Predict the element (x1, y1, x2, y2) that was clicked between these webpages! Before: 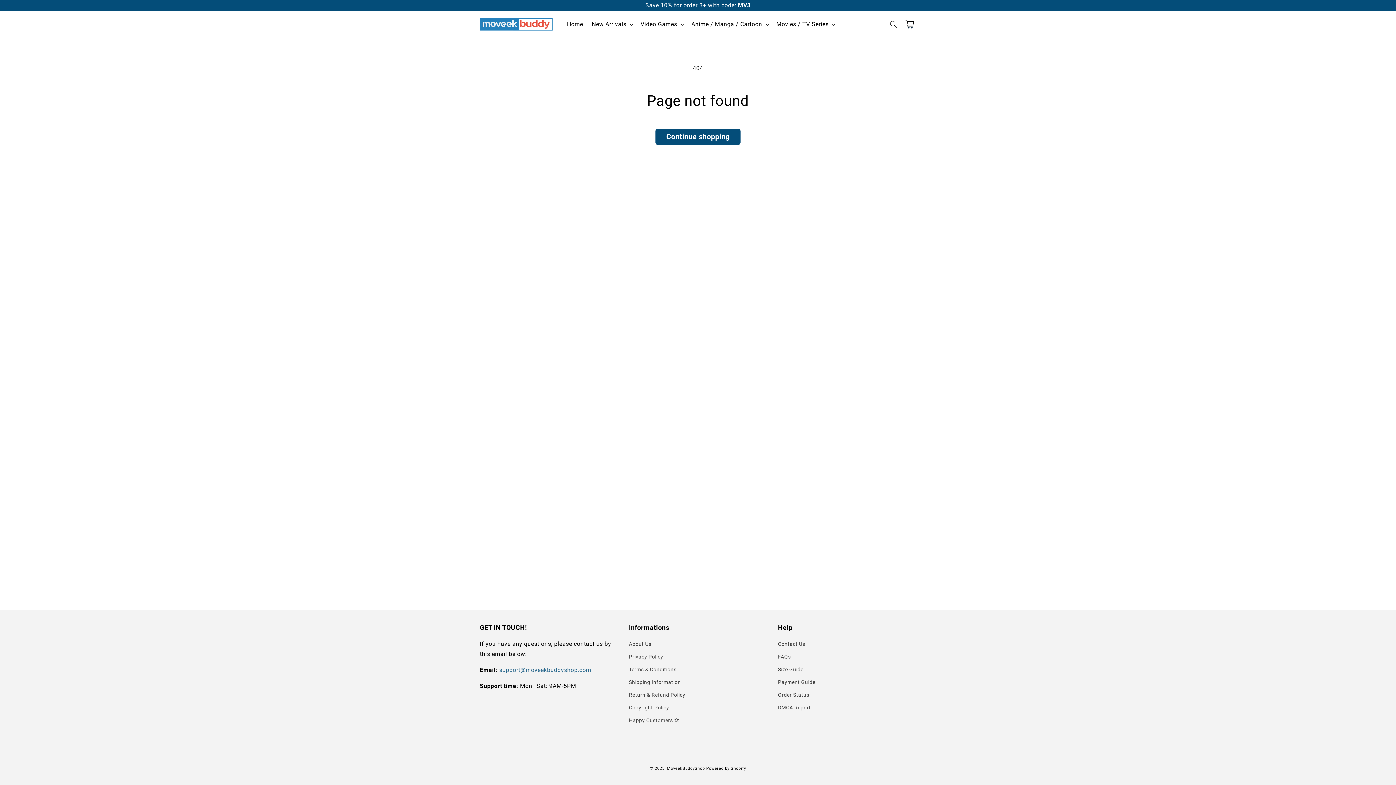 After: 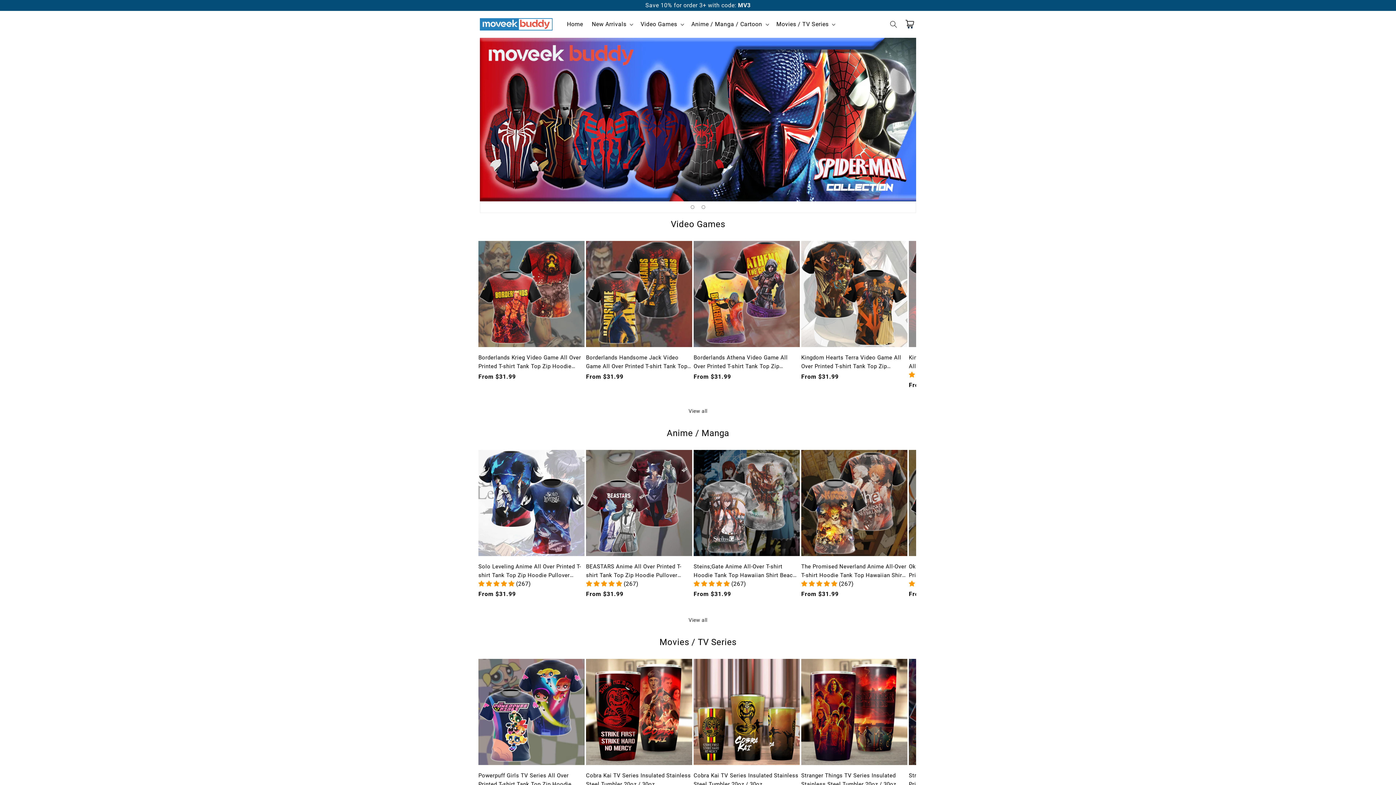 Action: bbox: (477, 15, 555, 33)